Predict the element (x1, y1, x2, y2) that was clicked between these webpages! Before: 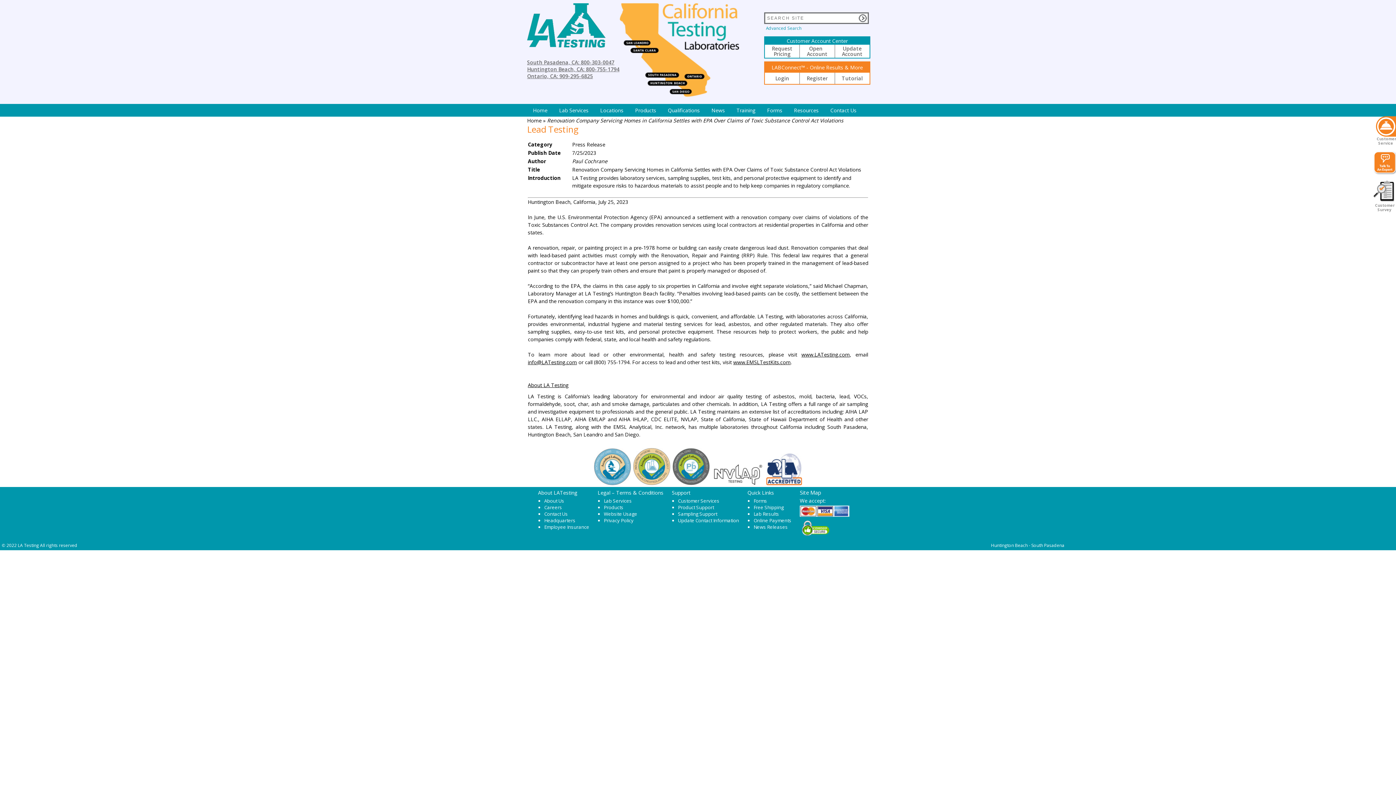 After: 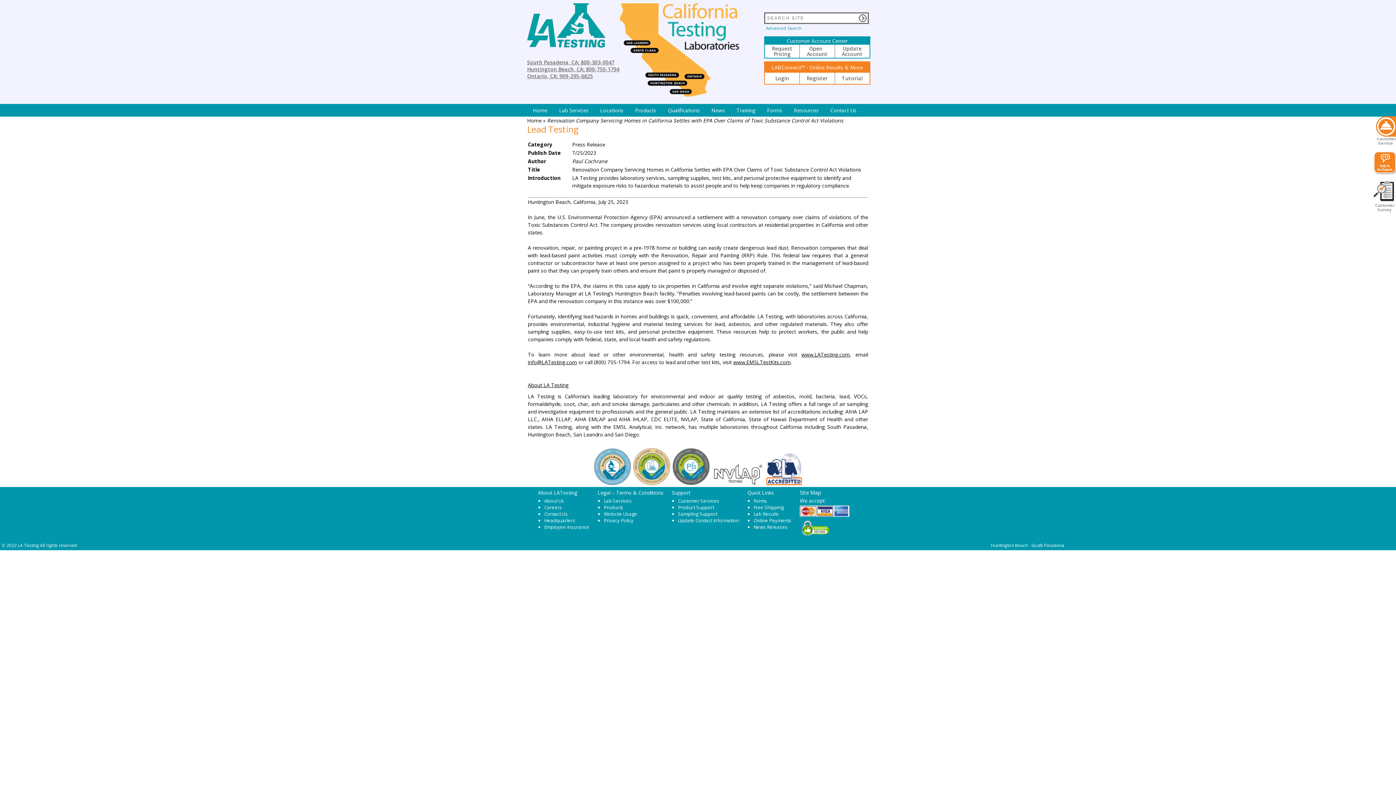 Action: label: 
 Customer Survey bbox: (1373, 198, 1396, 212)